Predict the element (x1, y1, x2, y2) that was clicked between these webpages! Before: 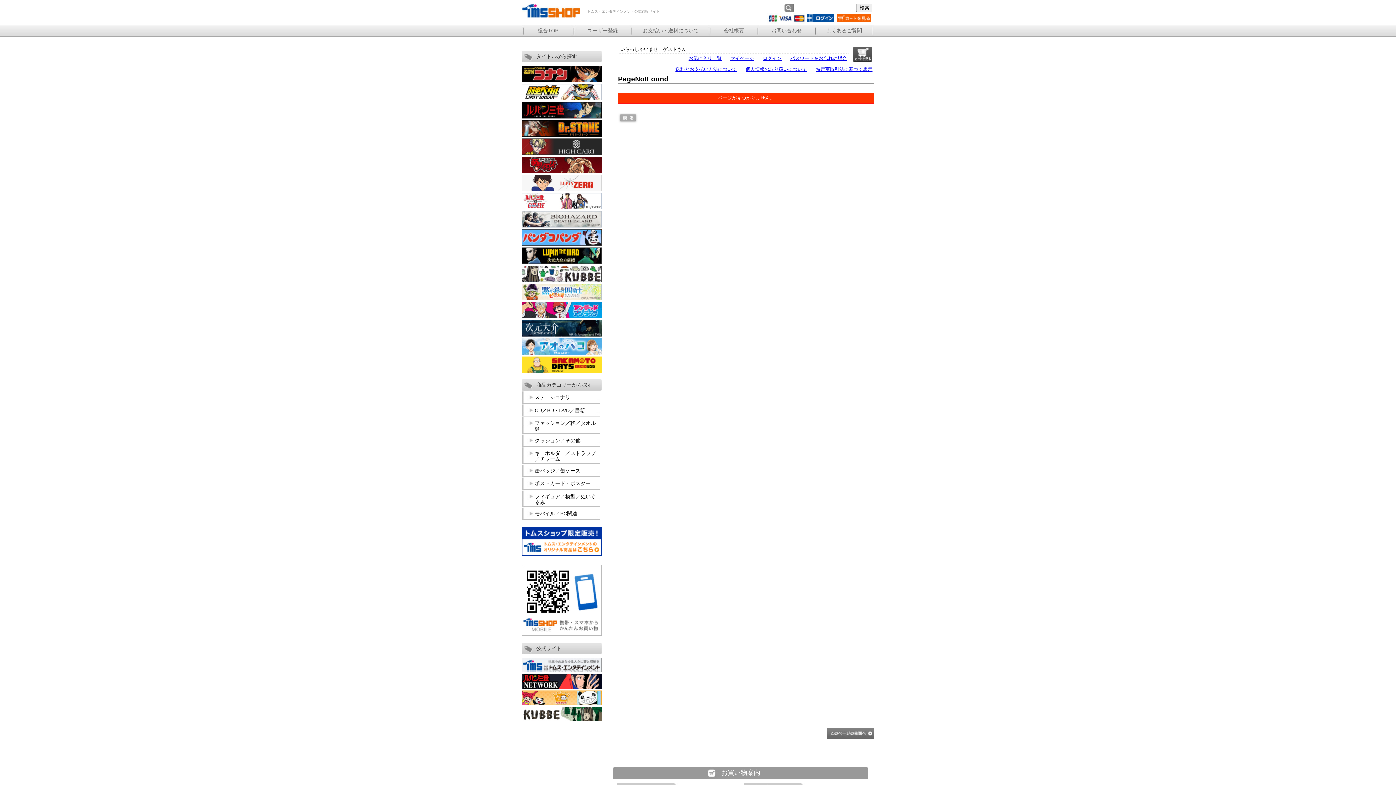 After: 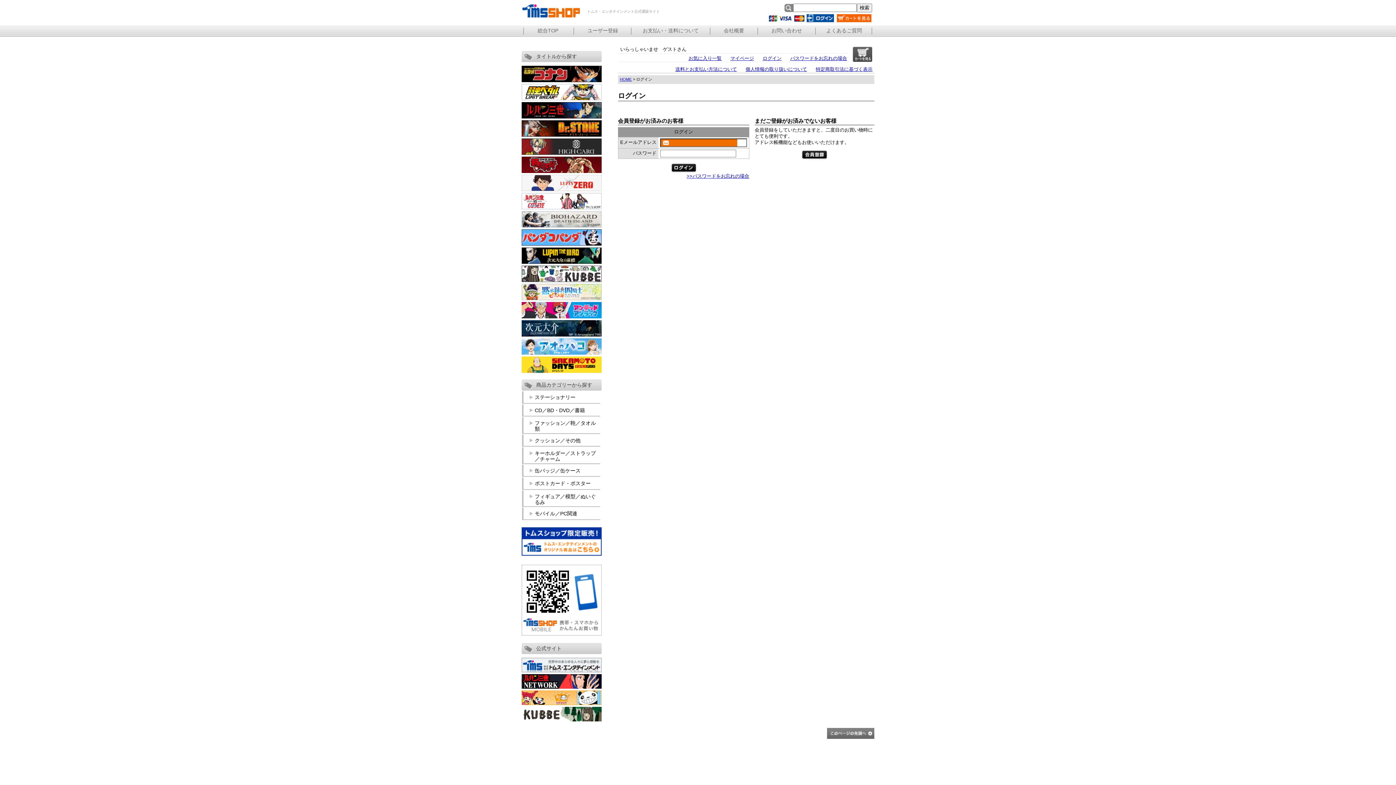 Action: label: ログイン bbox: (762, 55, 781, 61)